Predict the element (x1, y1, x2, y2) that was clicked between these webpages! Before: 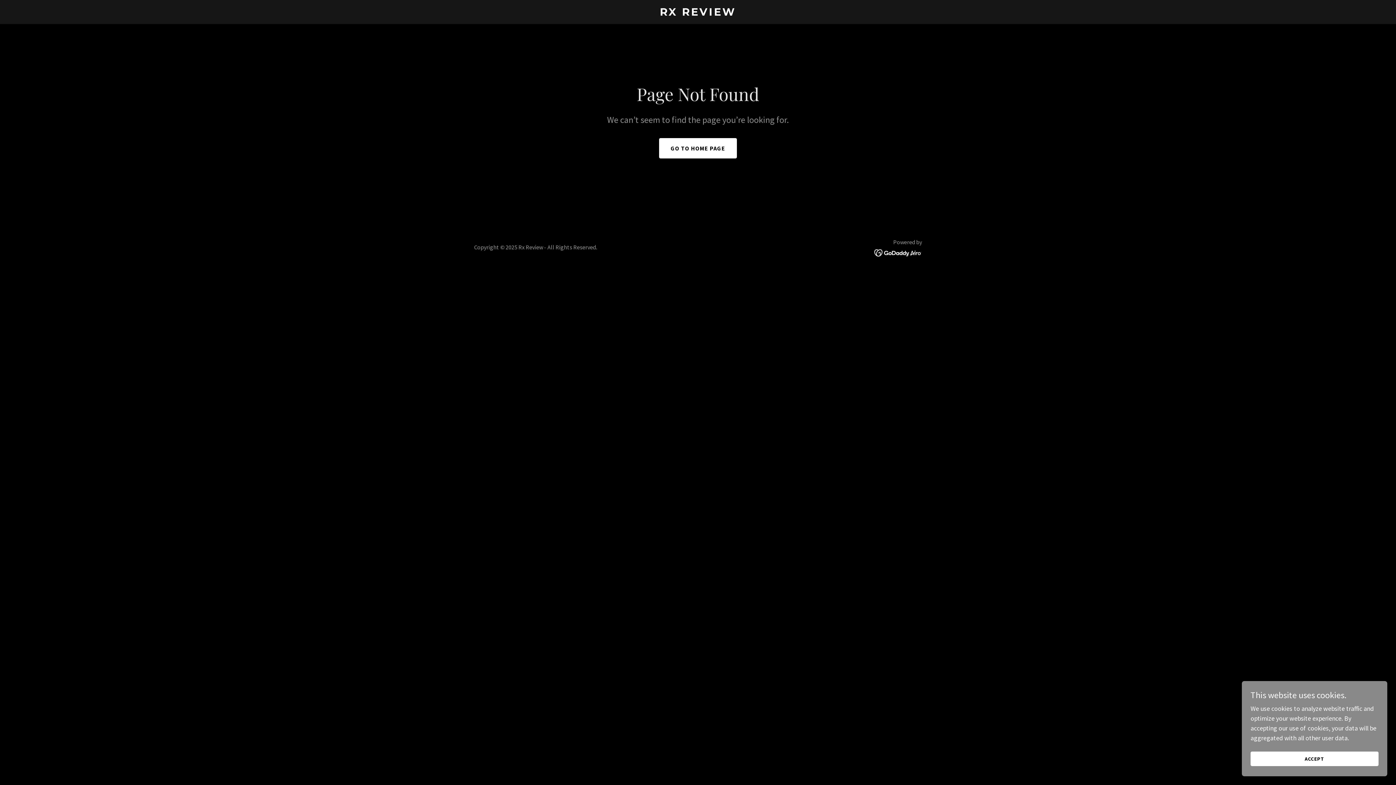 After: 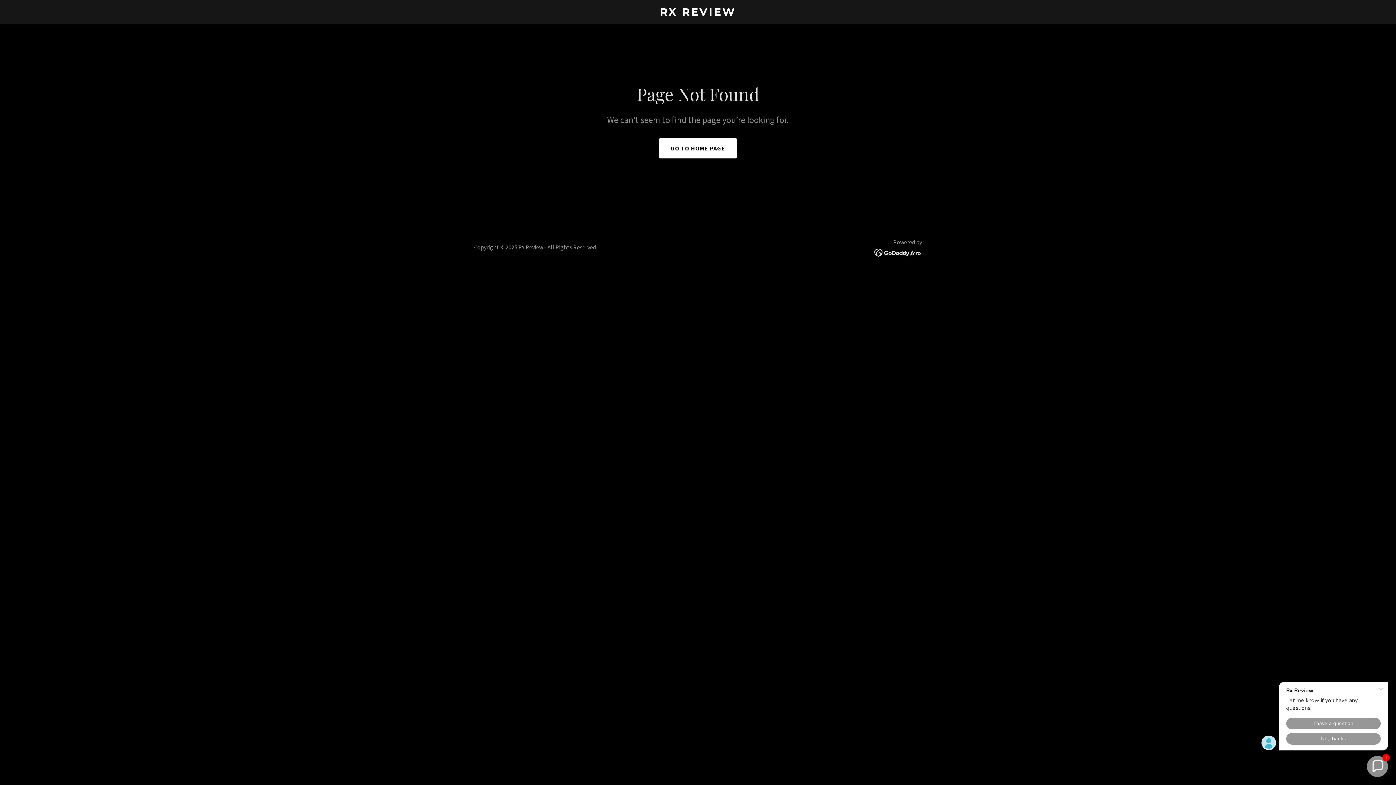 Action: label: ACCEPT bbox: (1250, 752, 1378, 766)